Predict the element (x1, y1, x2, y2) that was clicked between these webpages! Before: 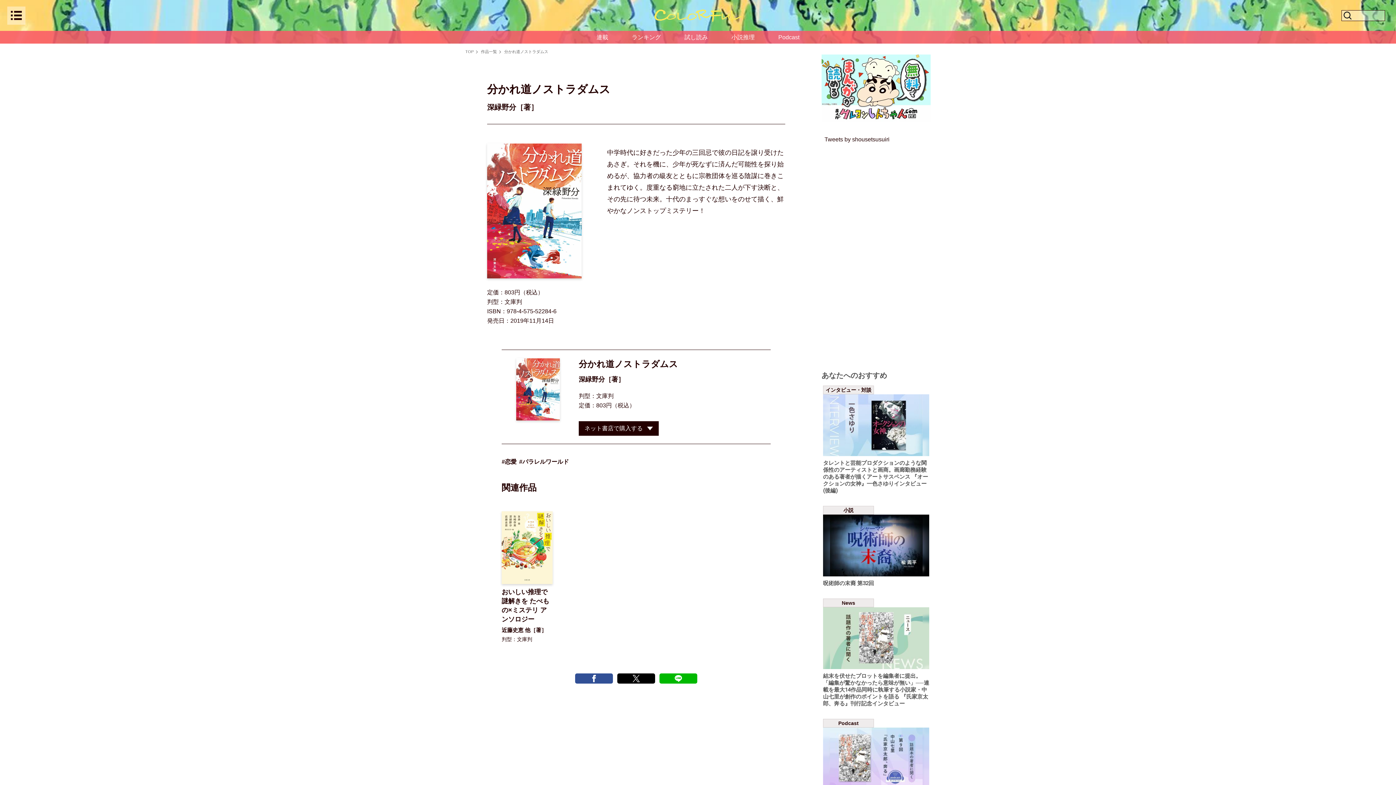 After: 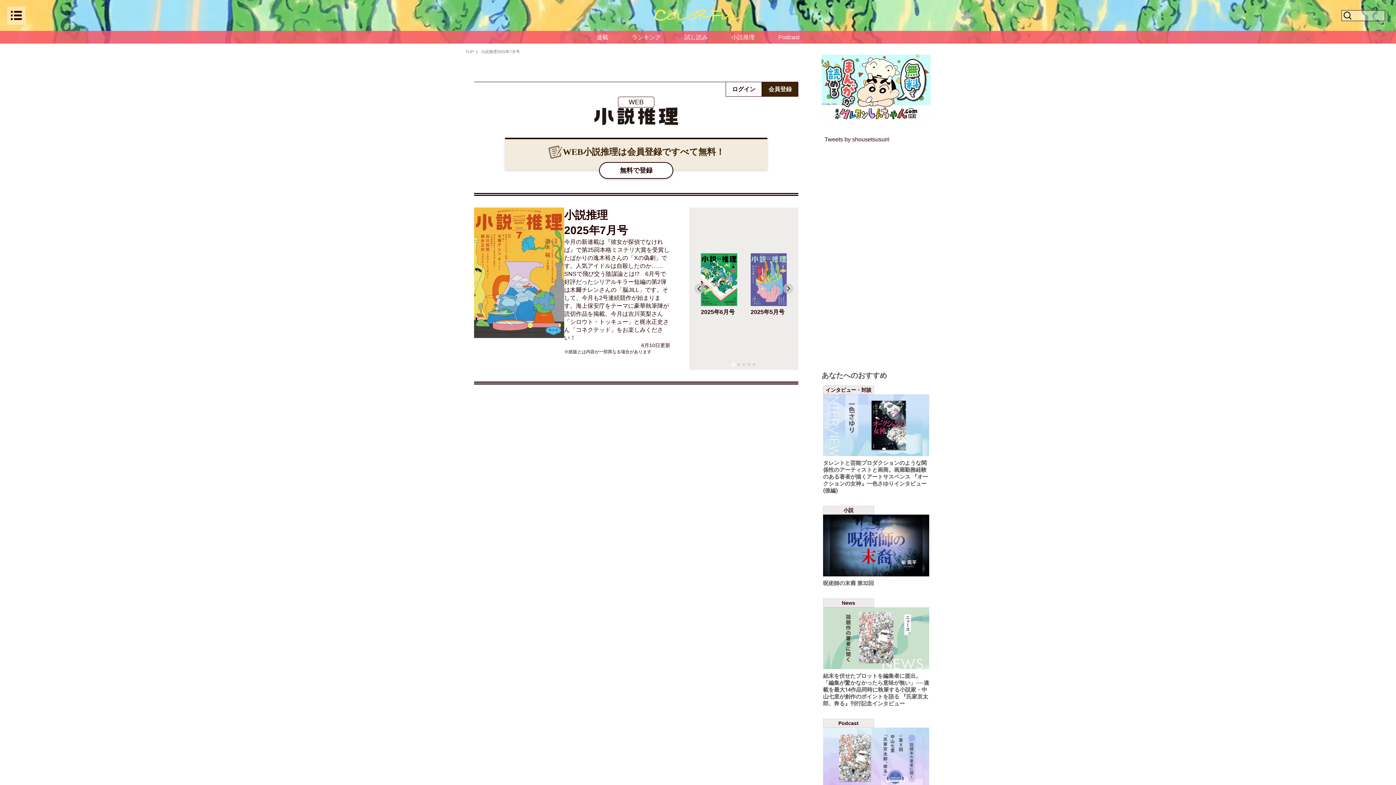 Action: label: 小説推理 bbox: (731, 33, 754, 41)